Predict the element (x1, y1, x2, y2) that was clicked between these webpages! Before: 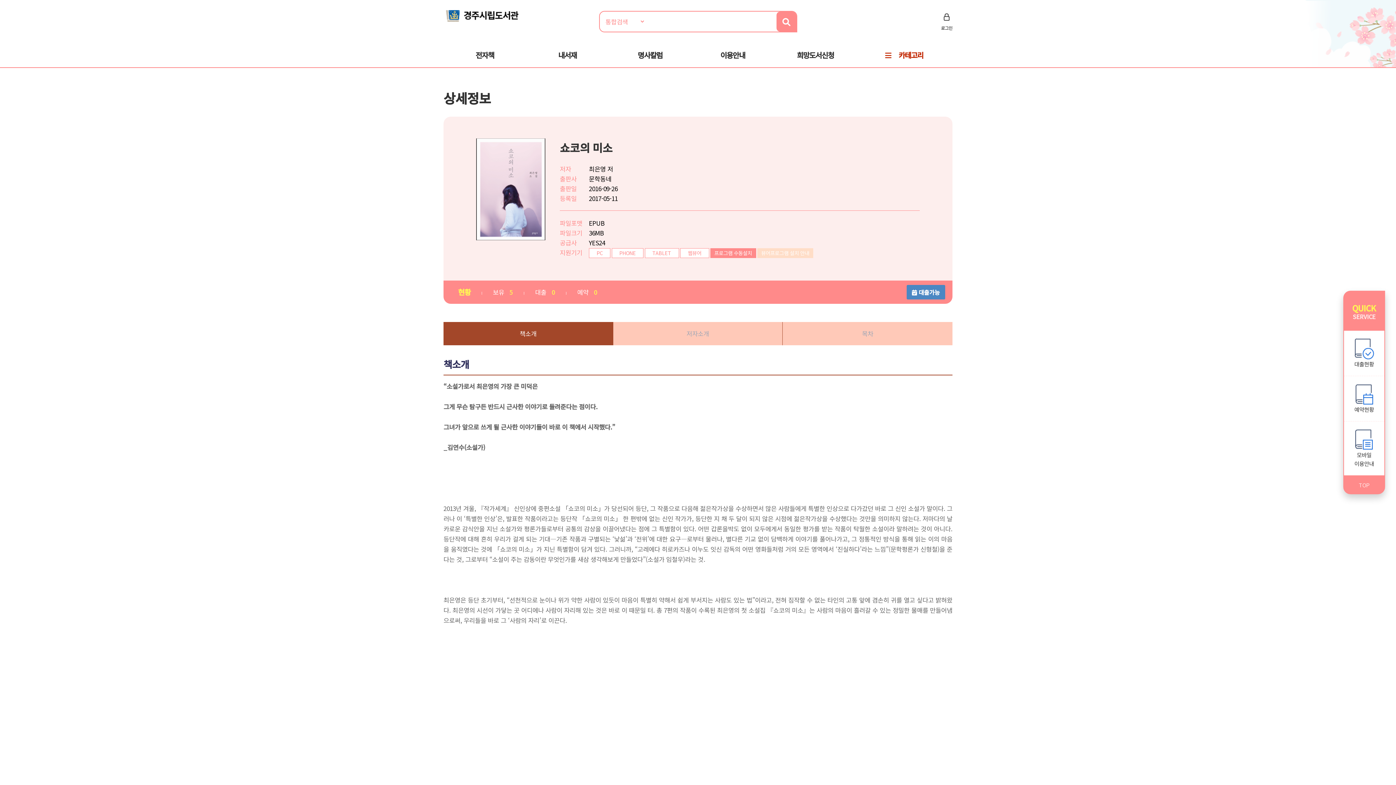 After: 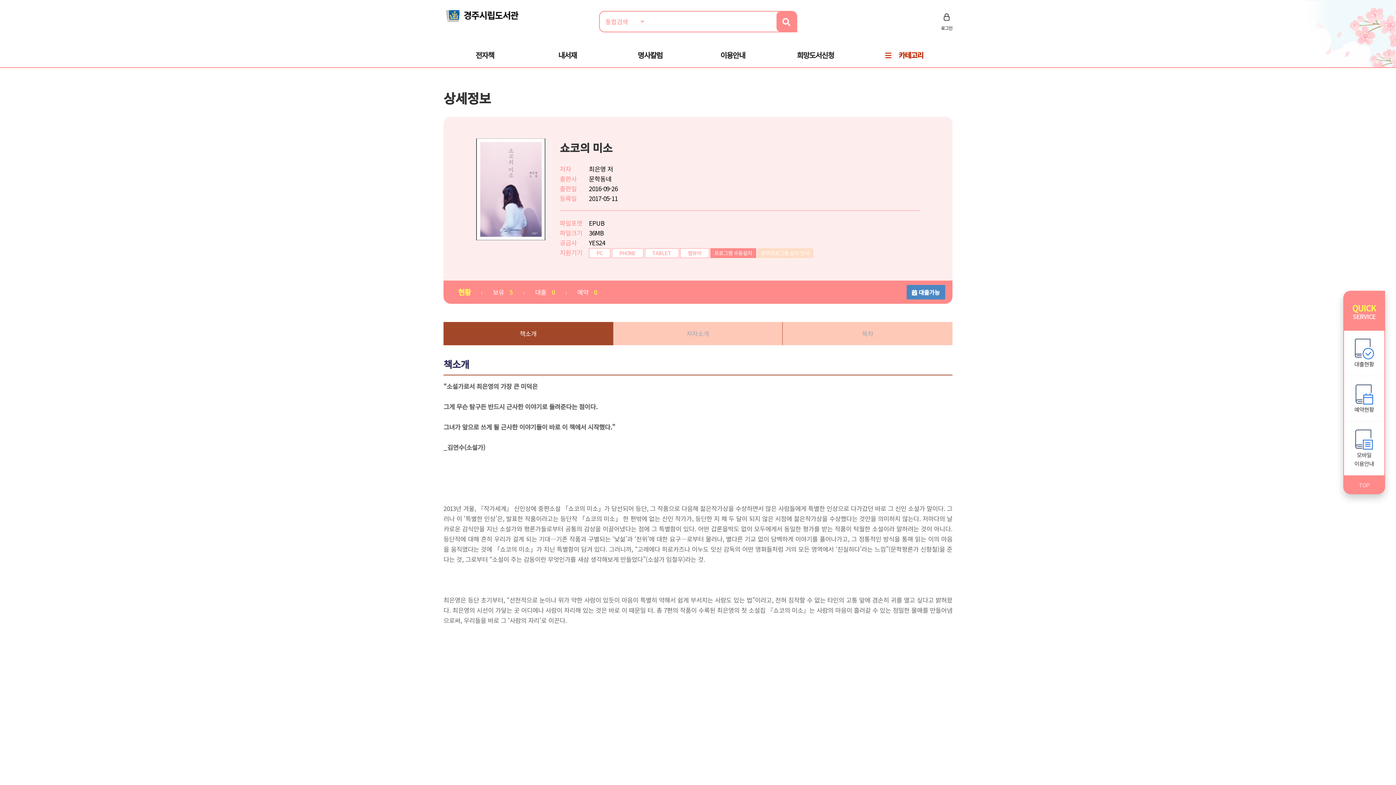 Action: label: 프로그램 수동설치 bbox: (710, 248, 756, 258)